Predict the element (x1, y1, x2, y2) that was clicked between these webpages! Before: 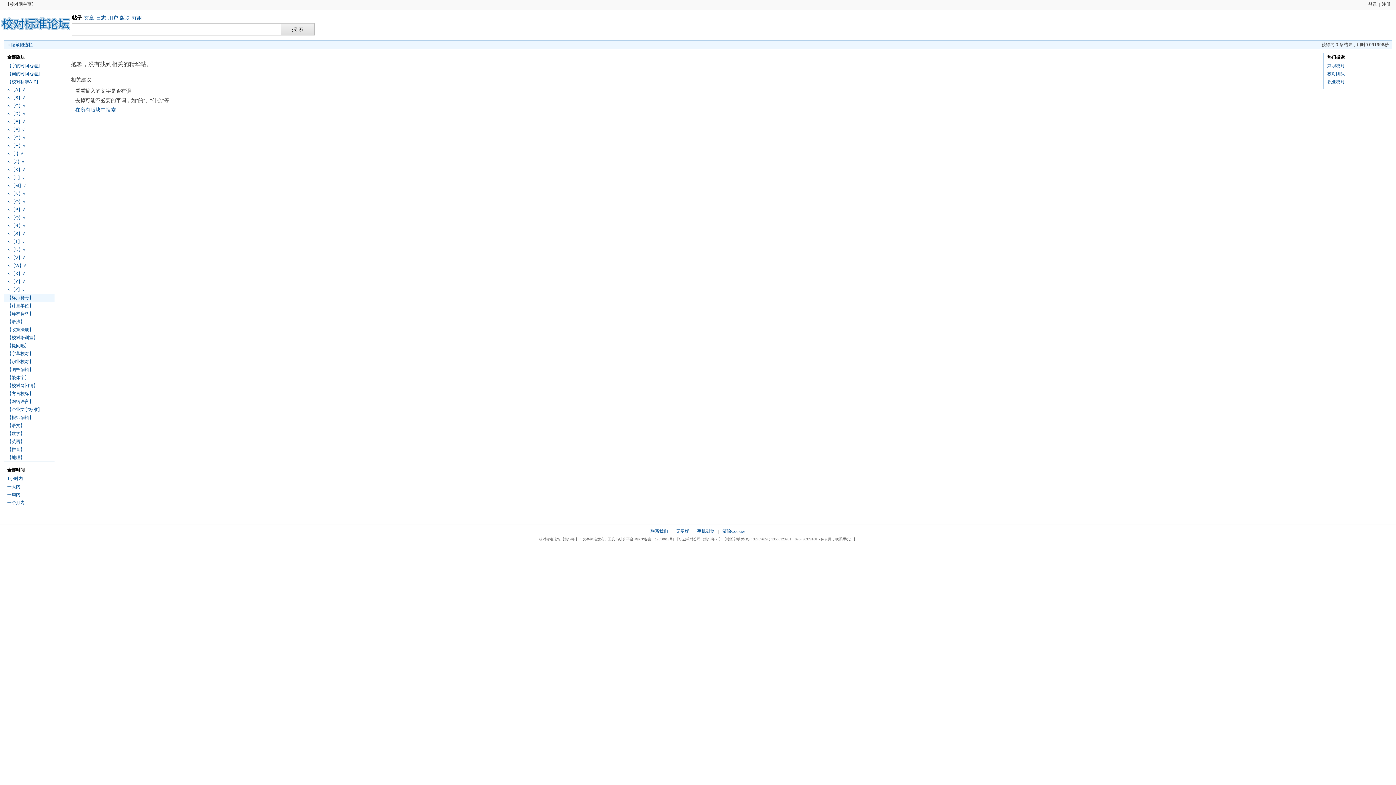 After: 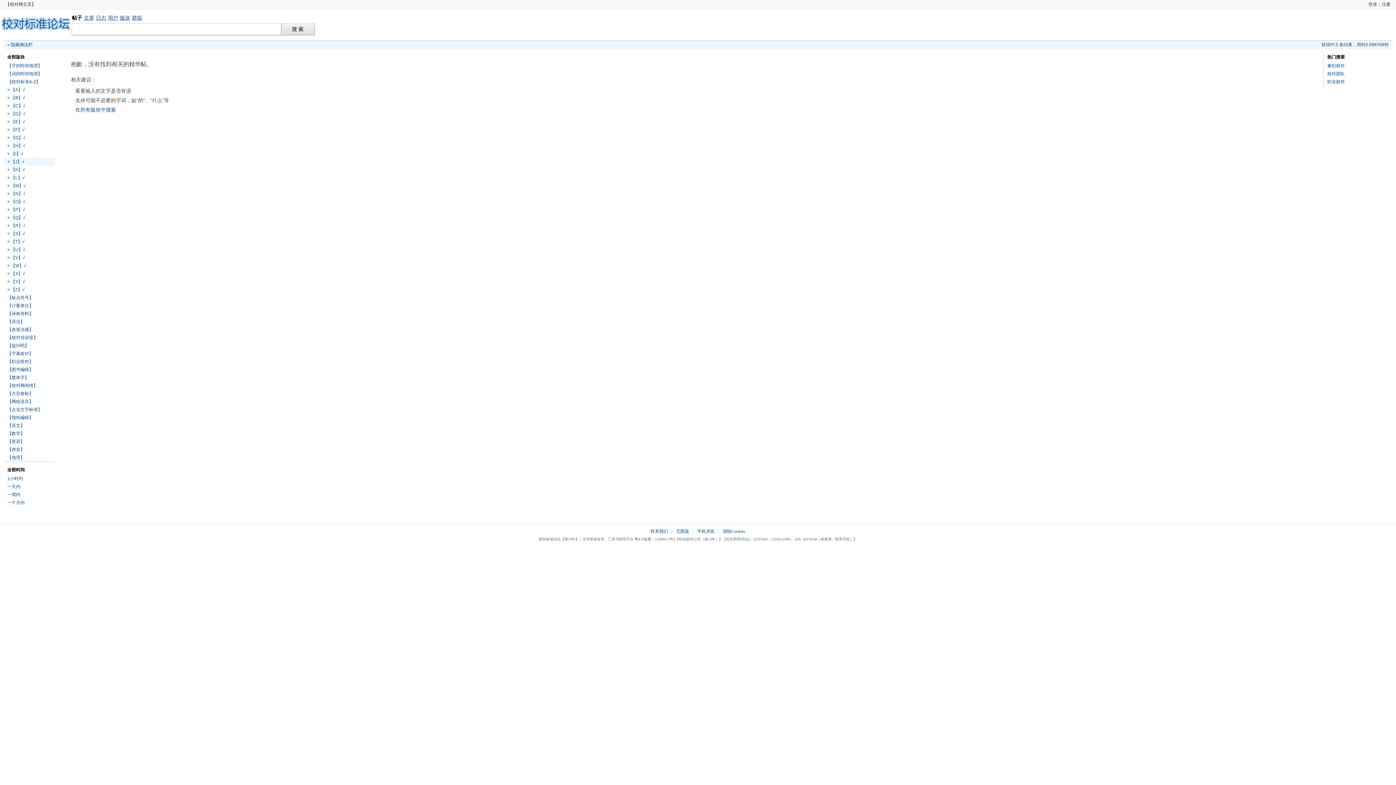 Action: bbox: (7, 159, 24, 164) label:  × 【J】√ 